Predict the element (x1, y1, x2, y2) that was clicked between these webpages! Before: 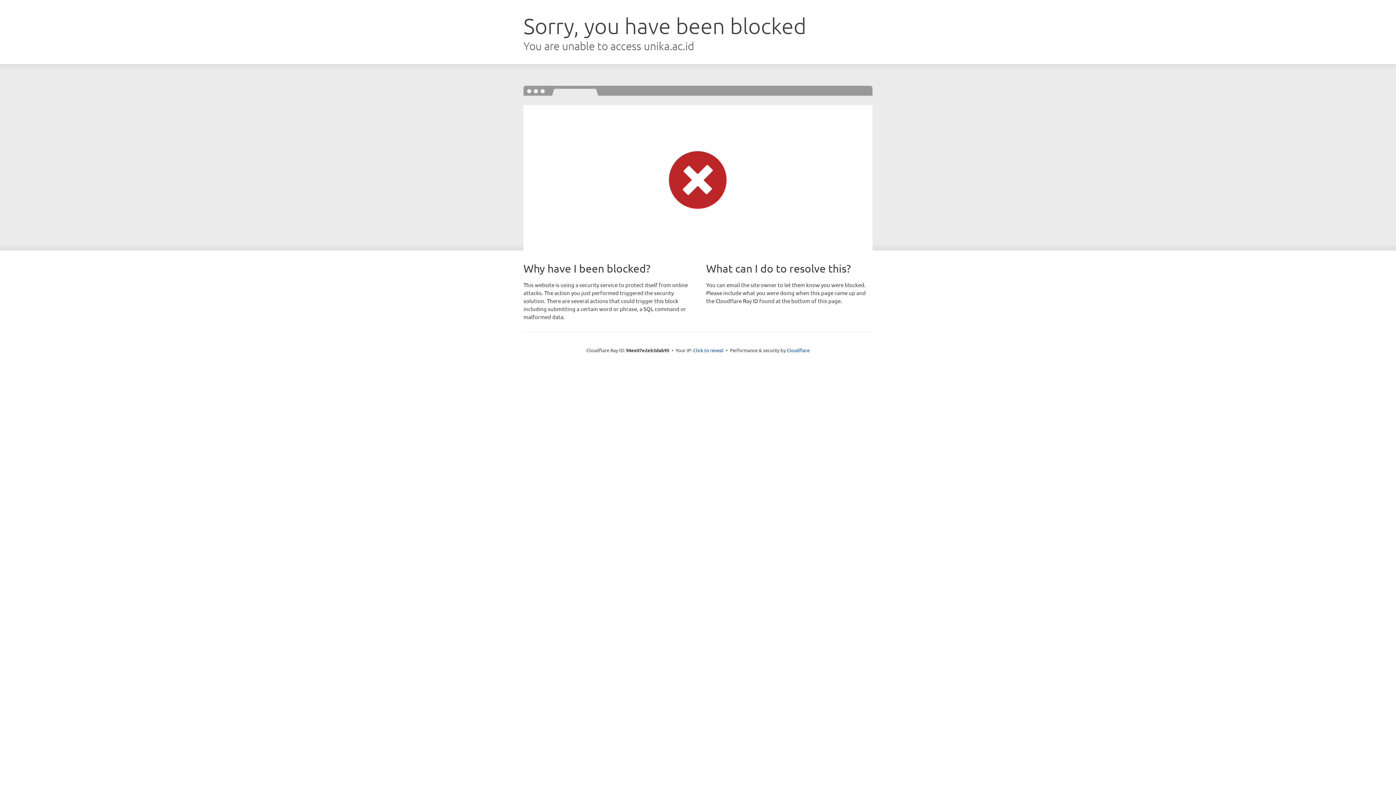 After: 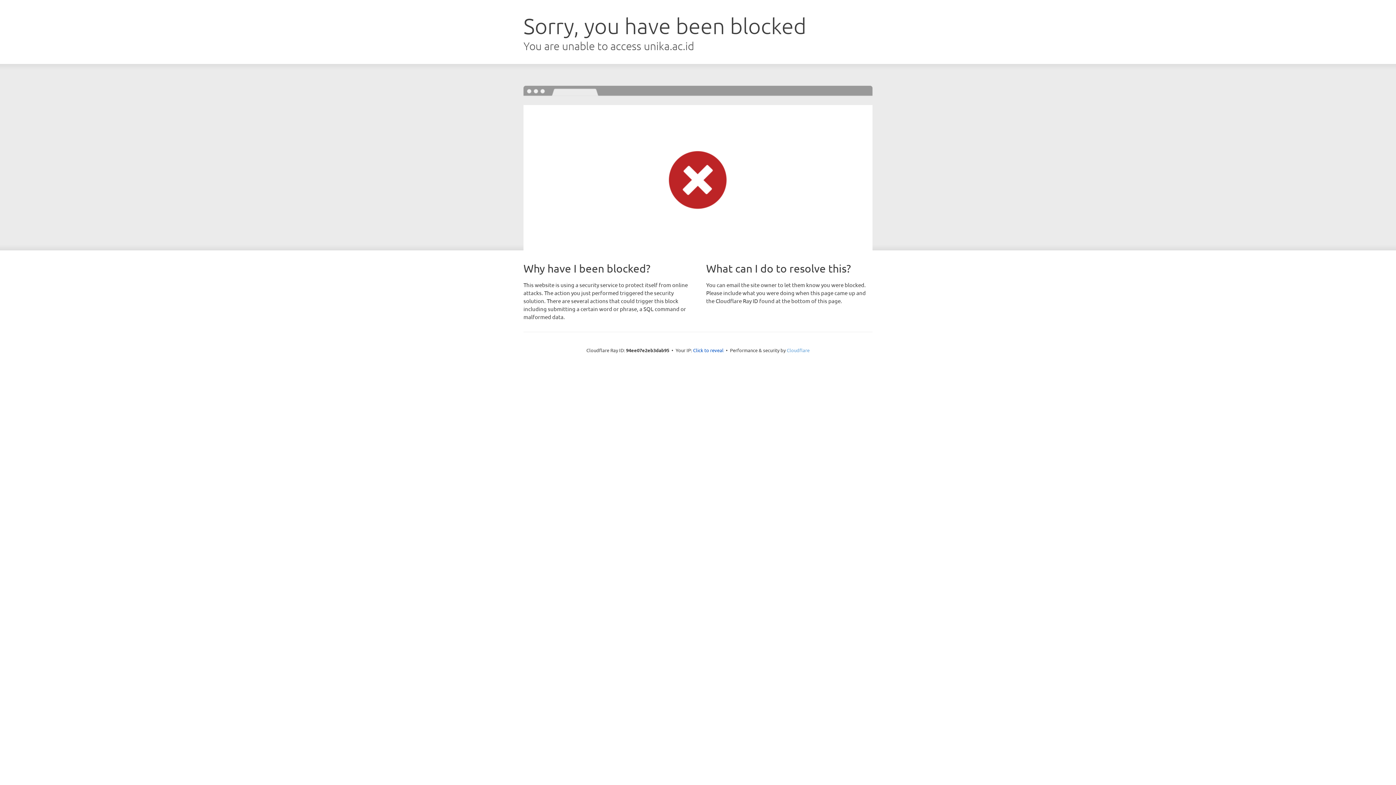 Action: bbox: (786, 347, 809, 353) label: Cloudflare